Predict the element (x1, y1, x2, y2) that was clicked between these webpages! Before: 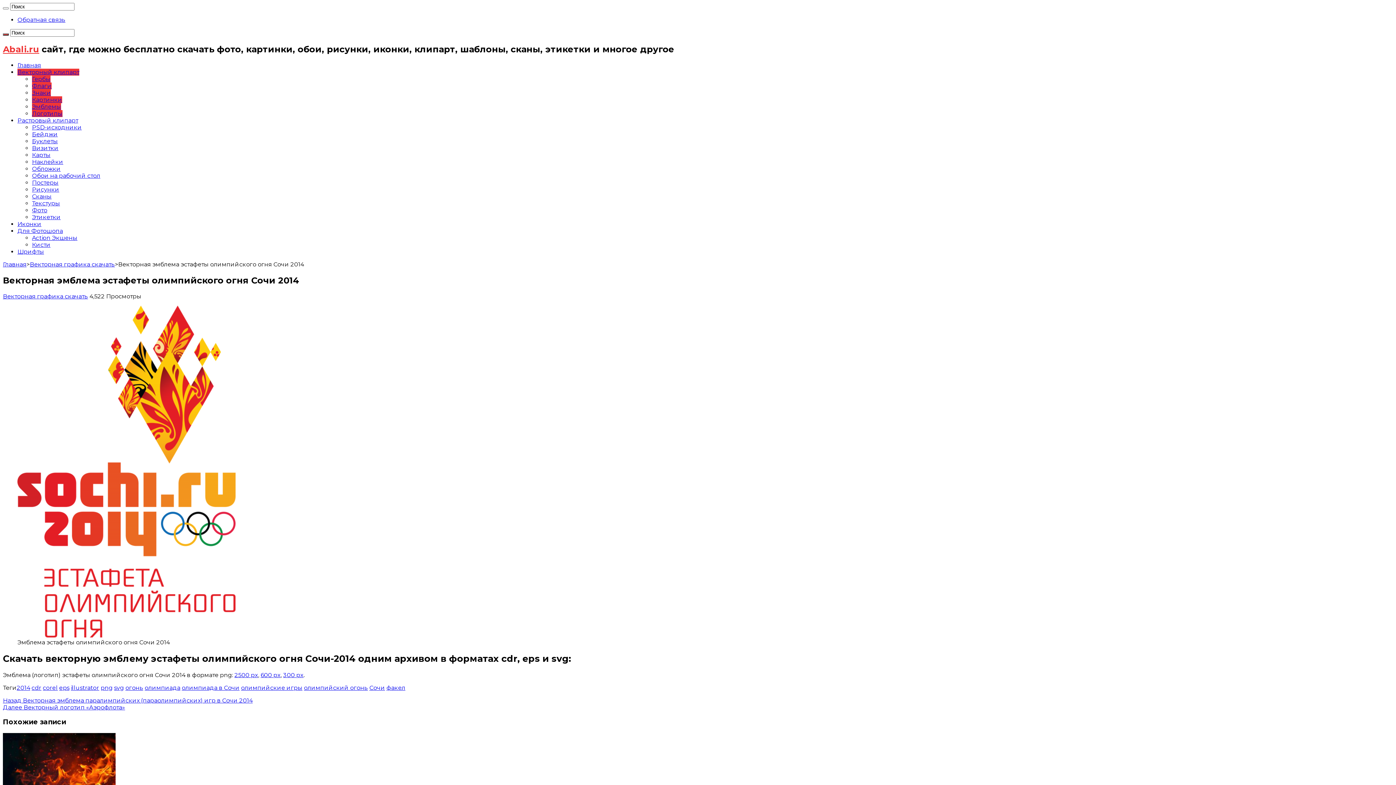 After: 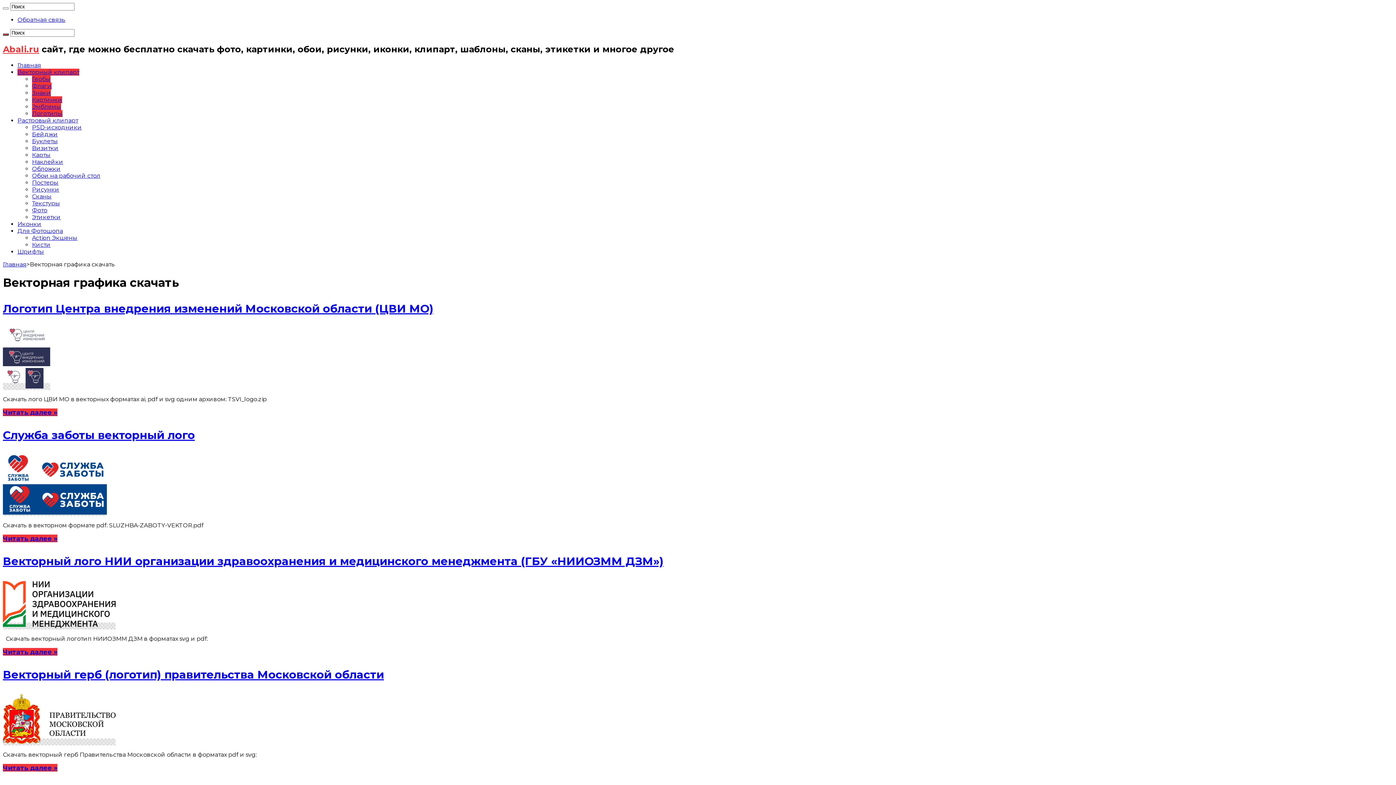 Action: label: Векторный клипарт bbox: (17, 68, 79, 75)